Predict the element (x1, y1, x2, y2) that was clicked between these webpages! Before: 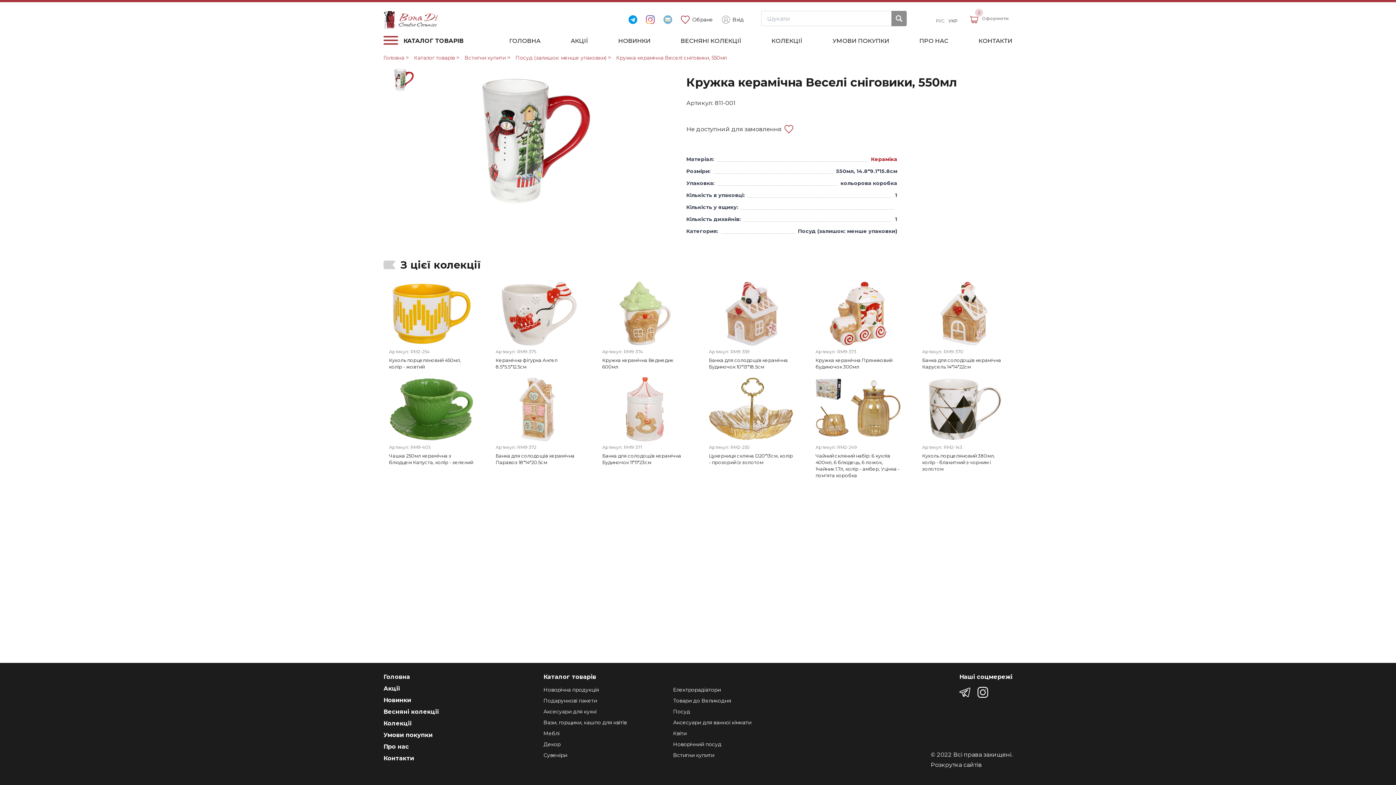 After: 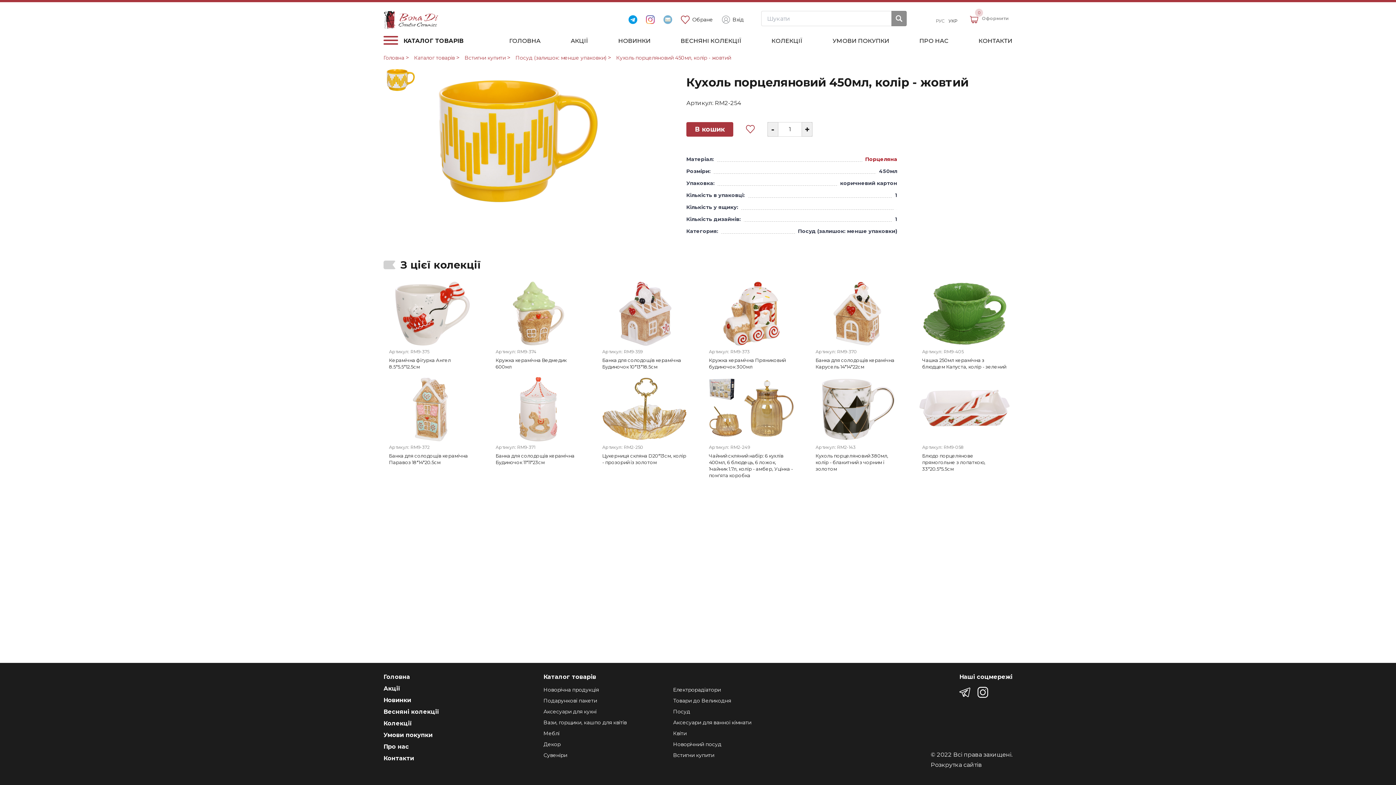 Action: bbox: (383, 280, 479, 347)